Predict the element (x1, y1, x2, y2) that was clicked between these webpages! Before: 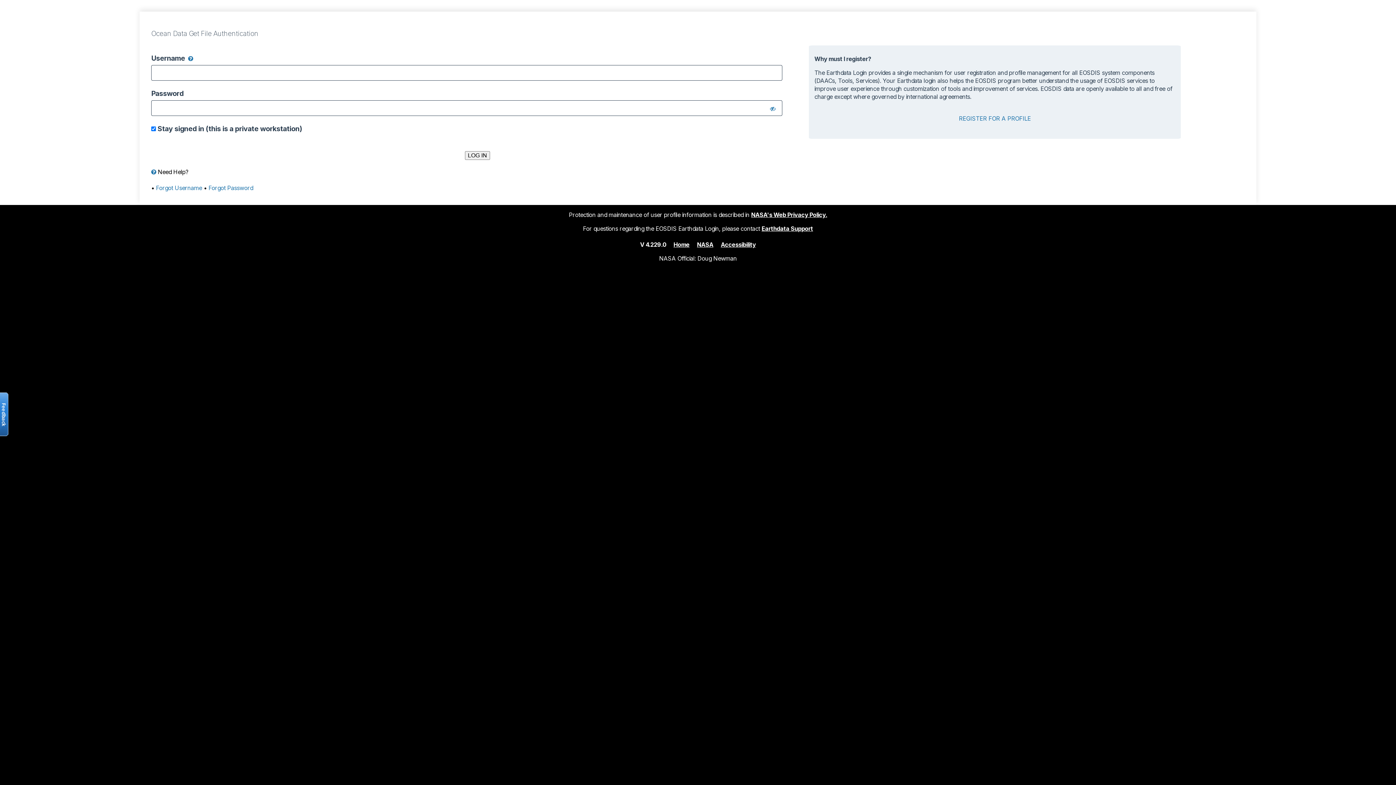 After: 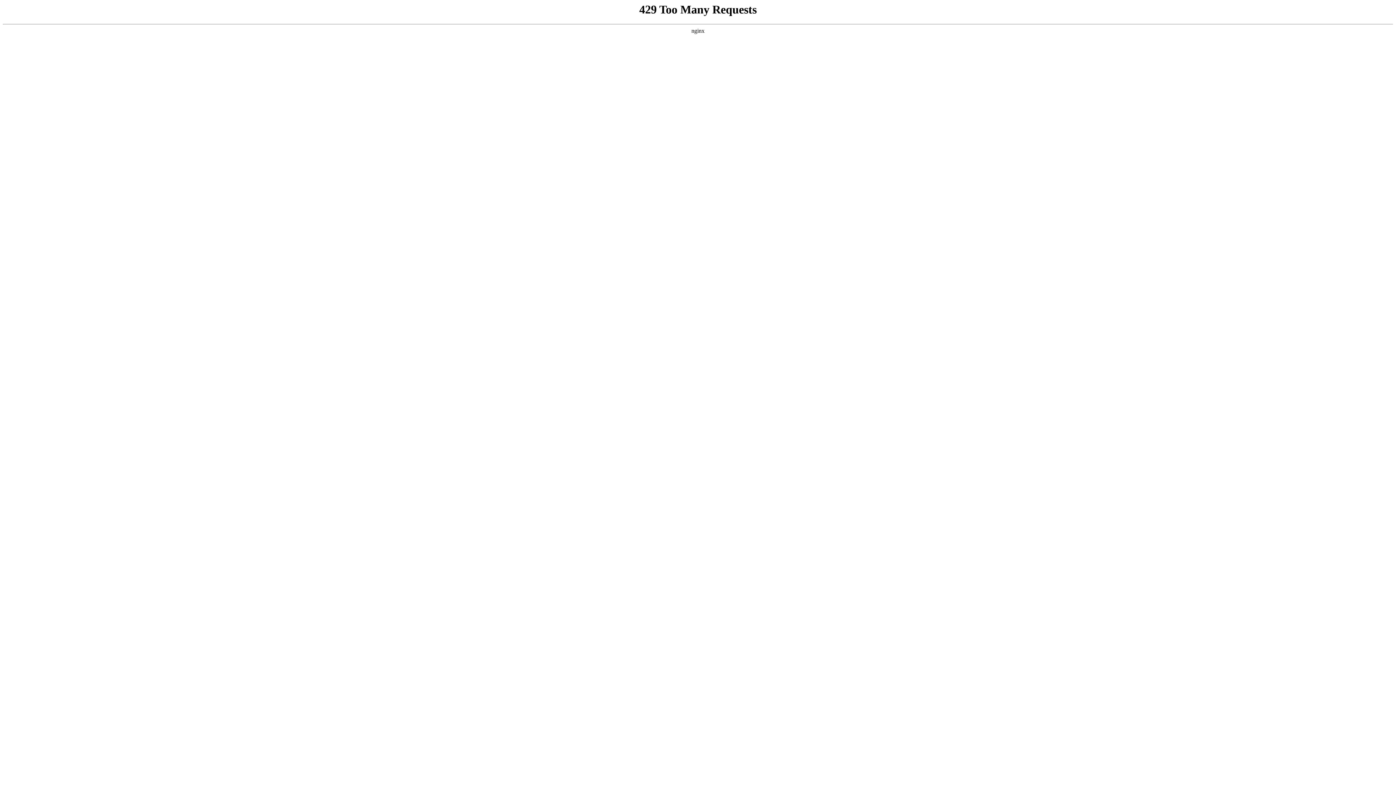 Action: label: NASA bbox: (697, 240, 713, 248)